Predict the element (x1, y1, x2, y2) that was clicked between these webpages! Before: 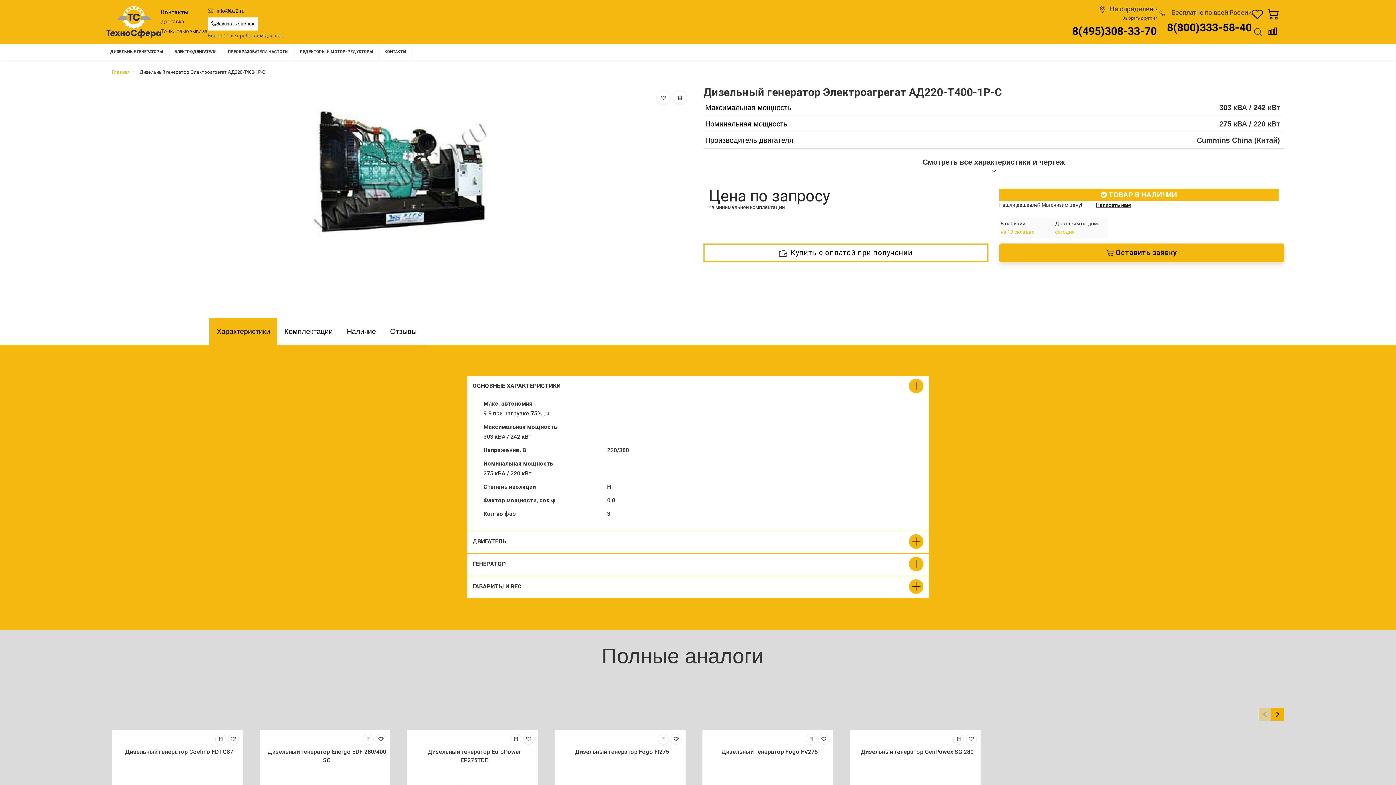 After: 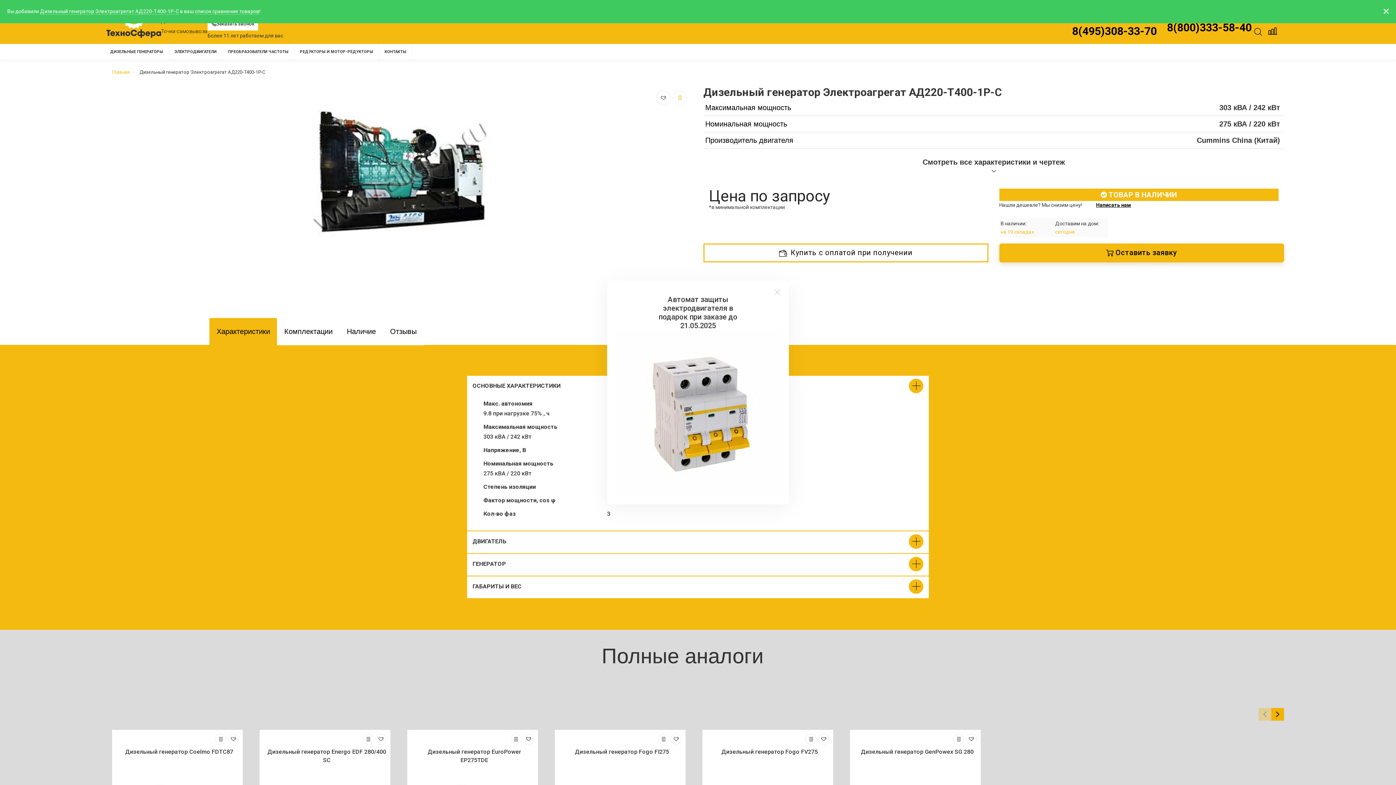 Action: bbox: (672, 90, 687, 105)